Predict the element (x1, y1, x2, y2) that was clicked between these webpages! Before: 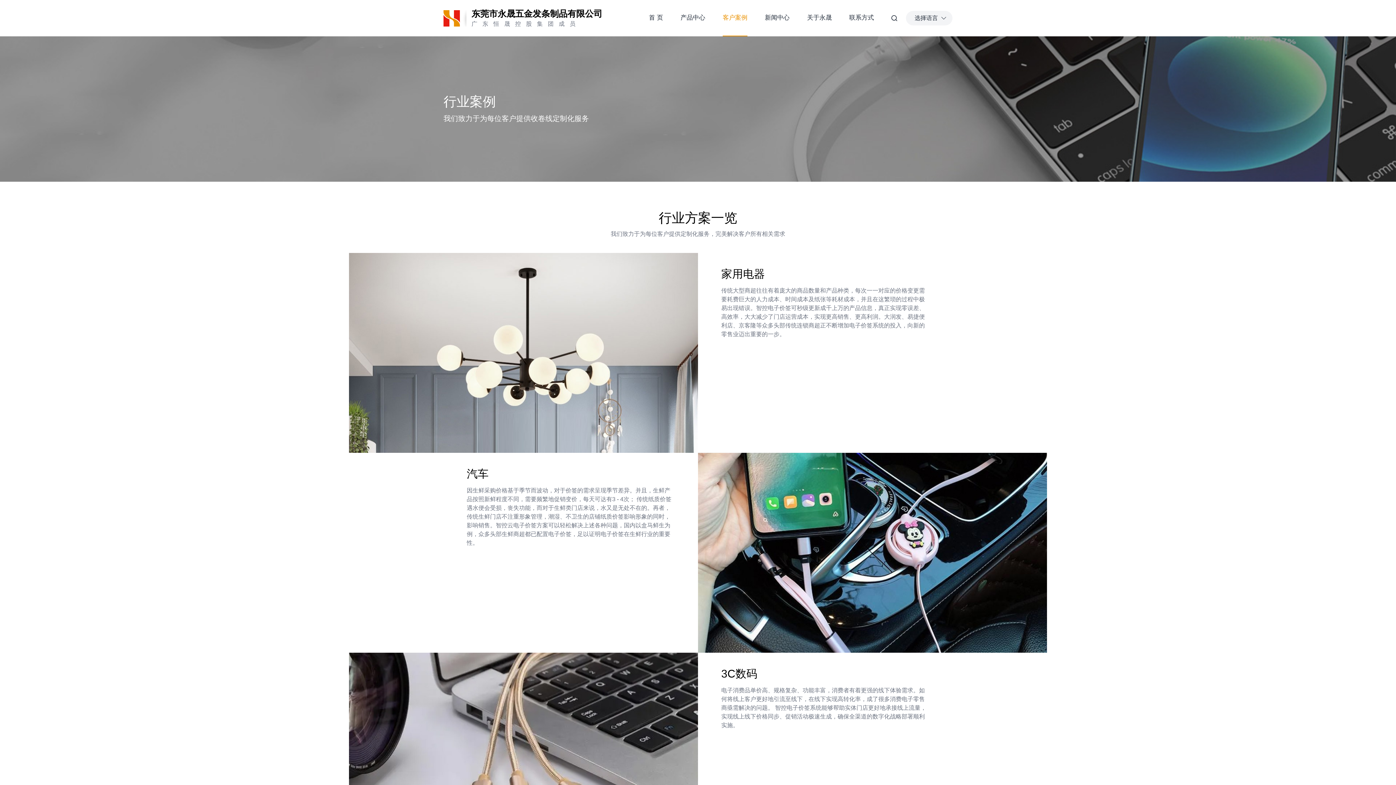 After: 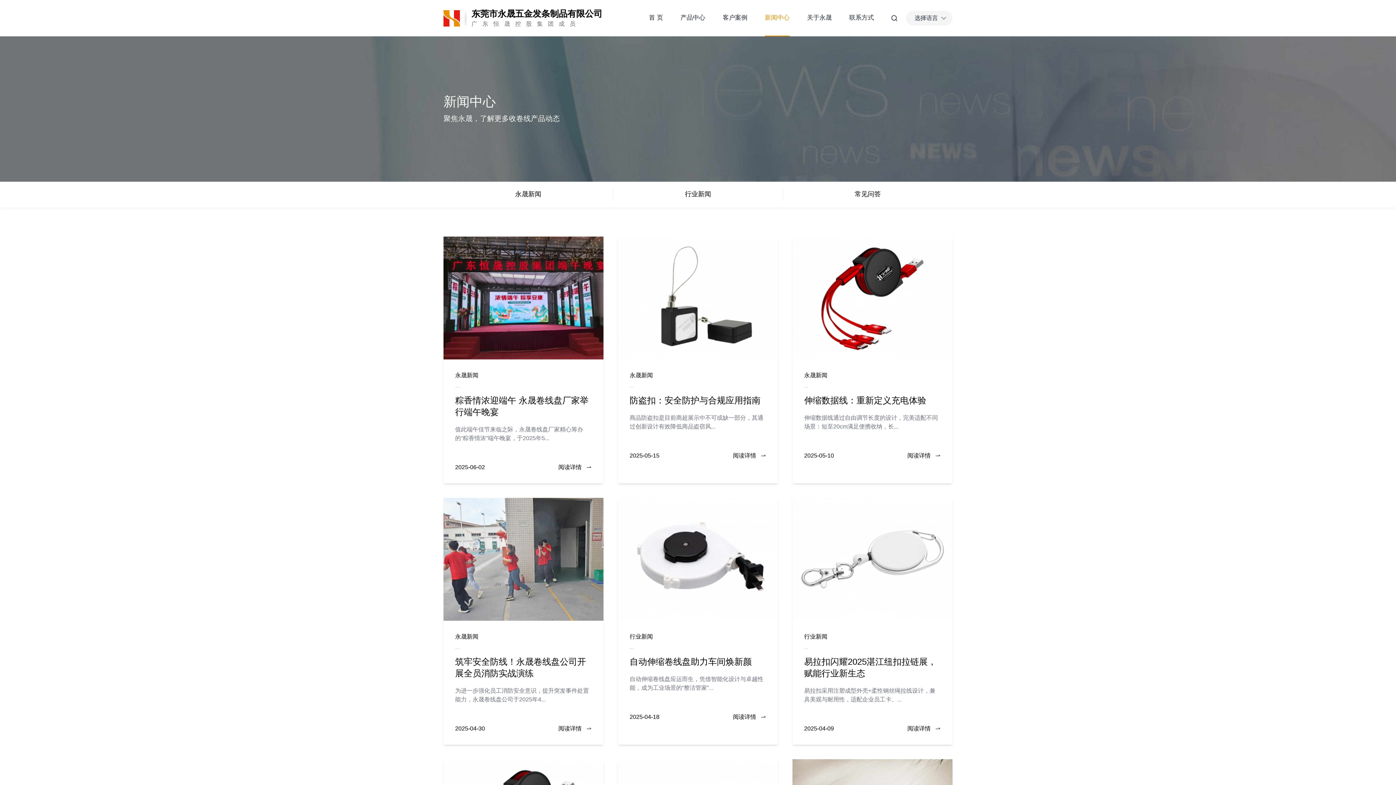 Action: bbox: (765, 0, 789, 36) label: 新闻中心